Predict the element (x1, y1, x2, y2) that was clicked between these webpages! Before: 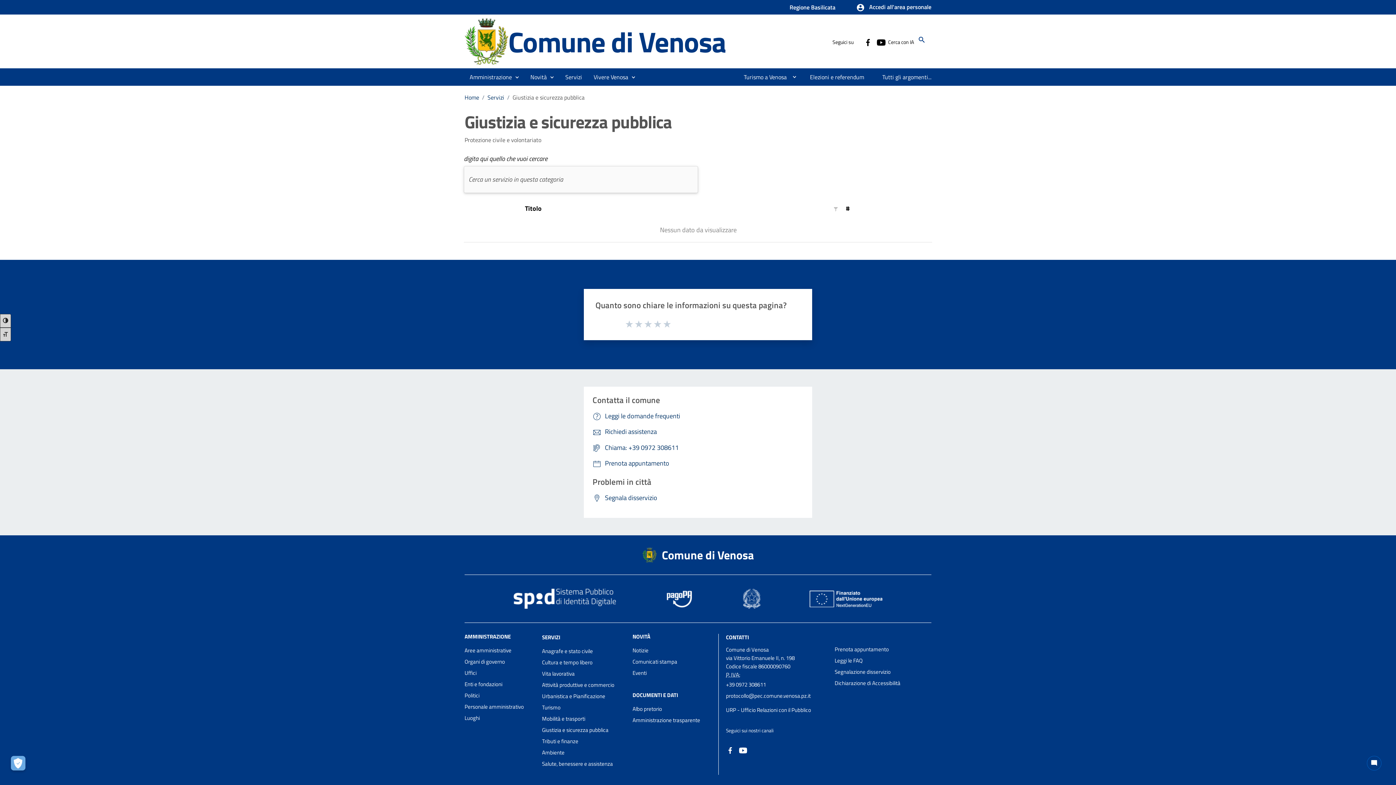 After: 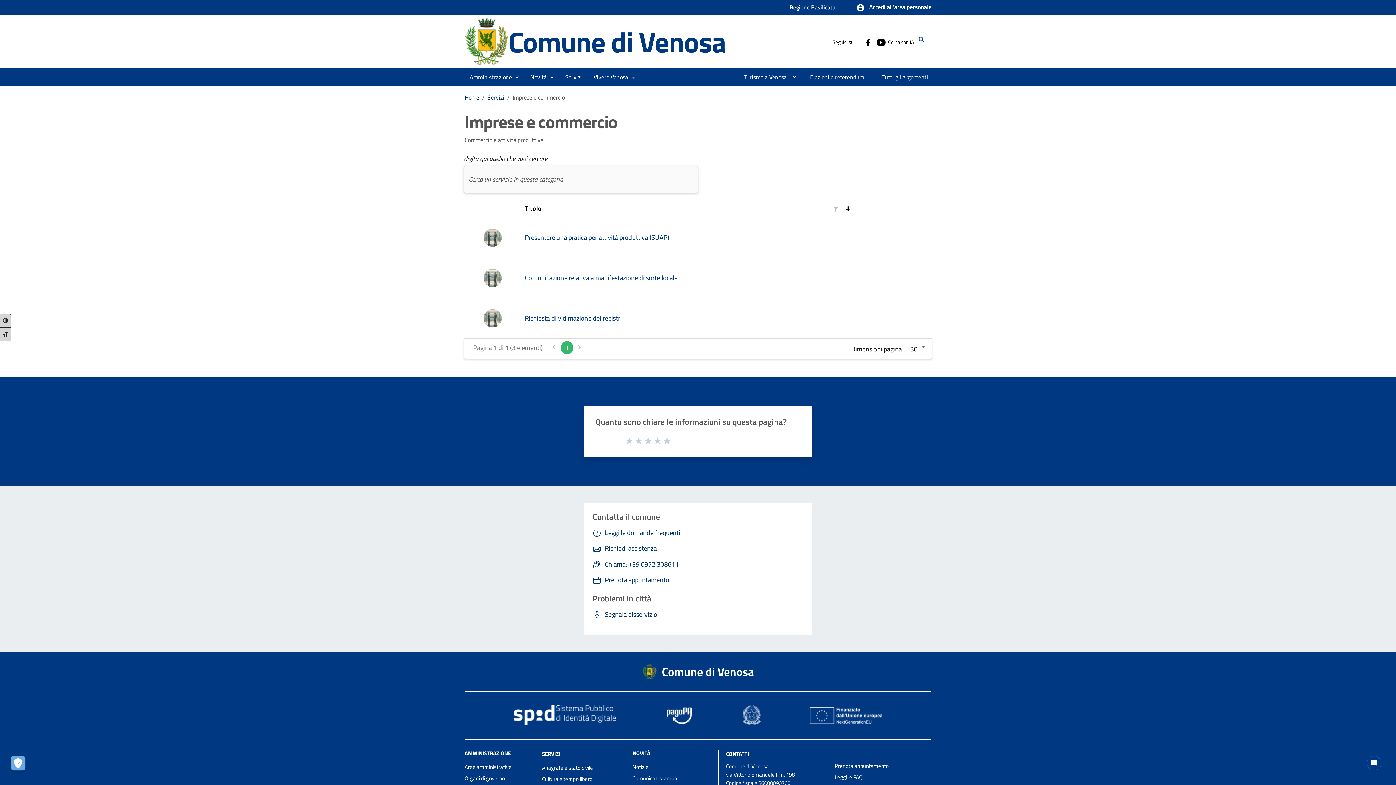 Action: bbox: (542, 679, 625, 690) label: Attività produttive e commercio